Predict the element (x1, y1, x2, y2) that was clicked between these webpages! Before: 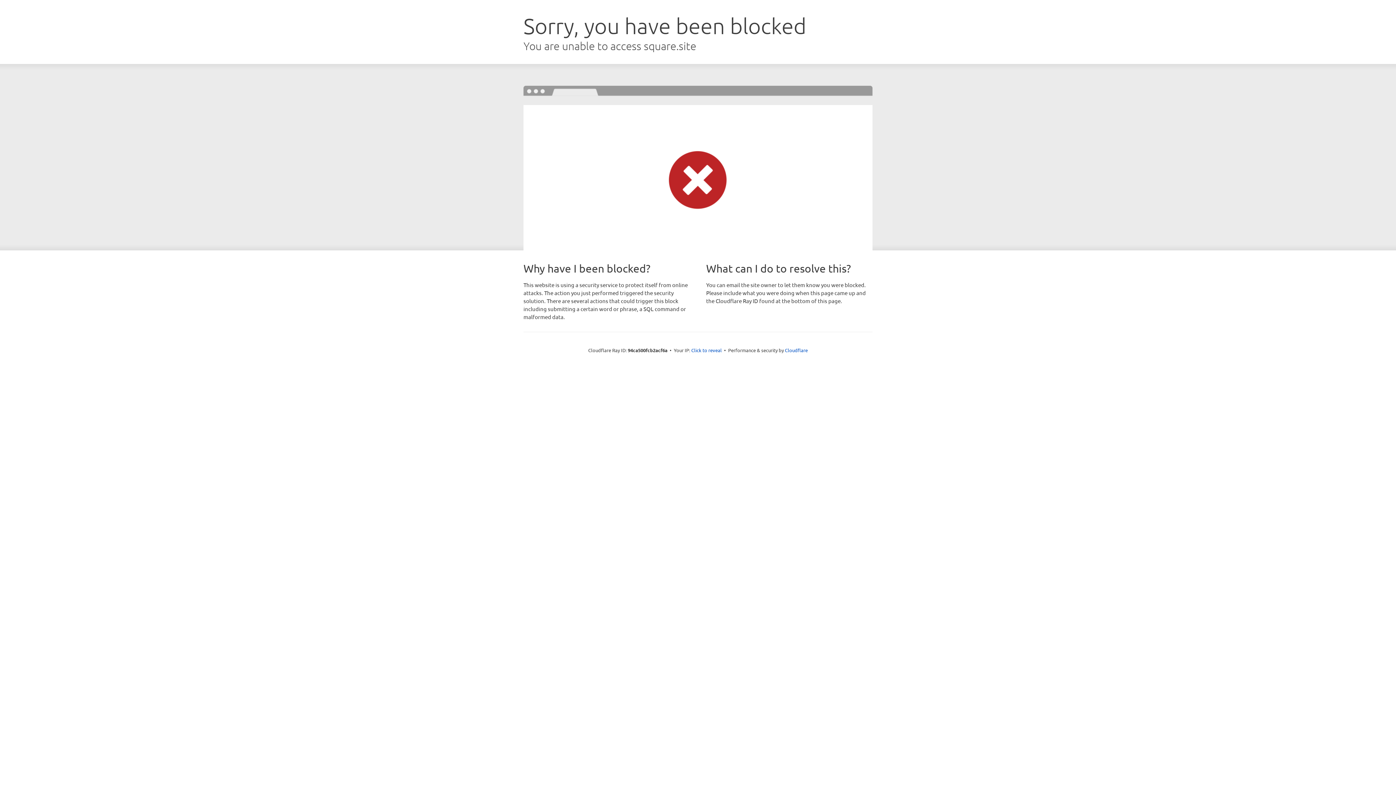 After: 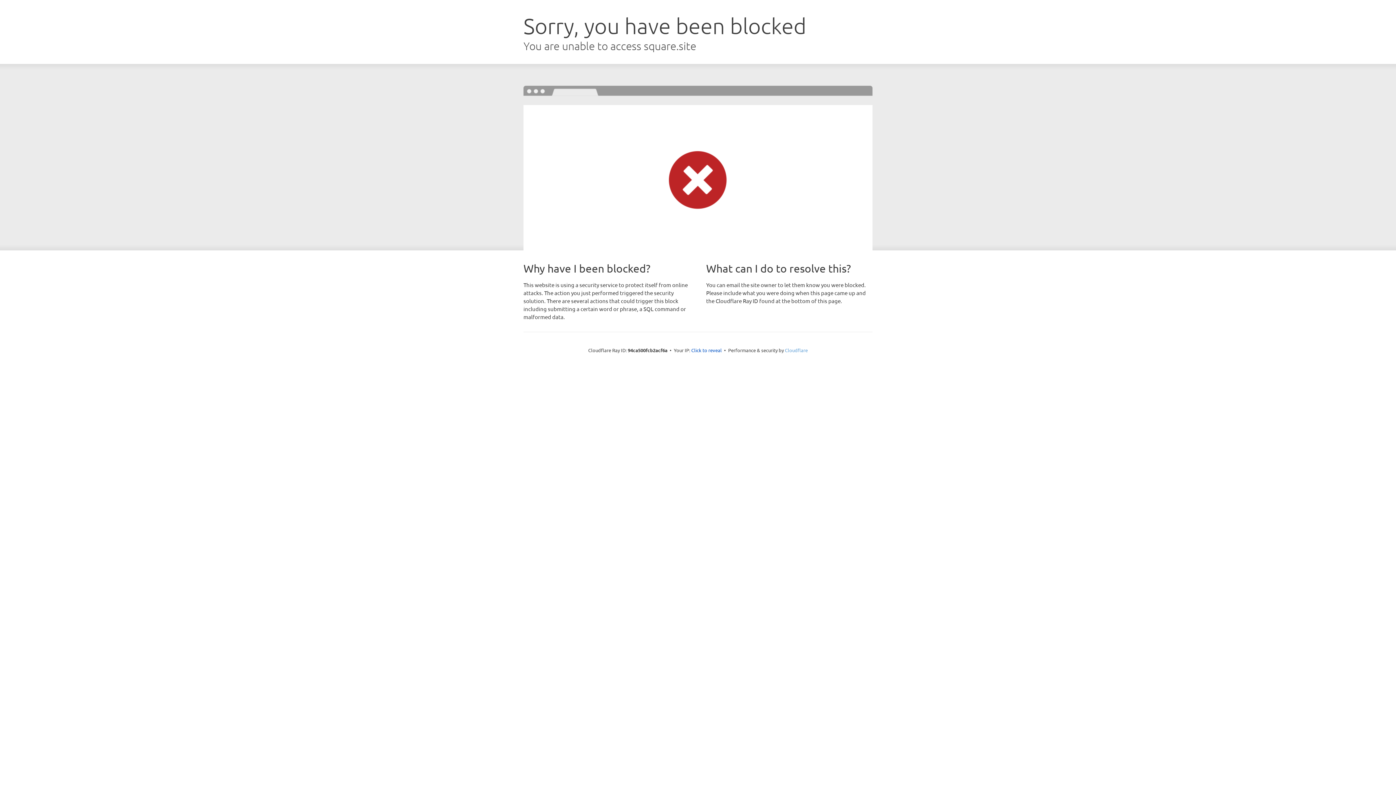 Action: bbox: (785, 347, 808, 353) label: Cloudflare